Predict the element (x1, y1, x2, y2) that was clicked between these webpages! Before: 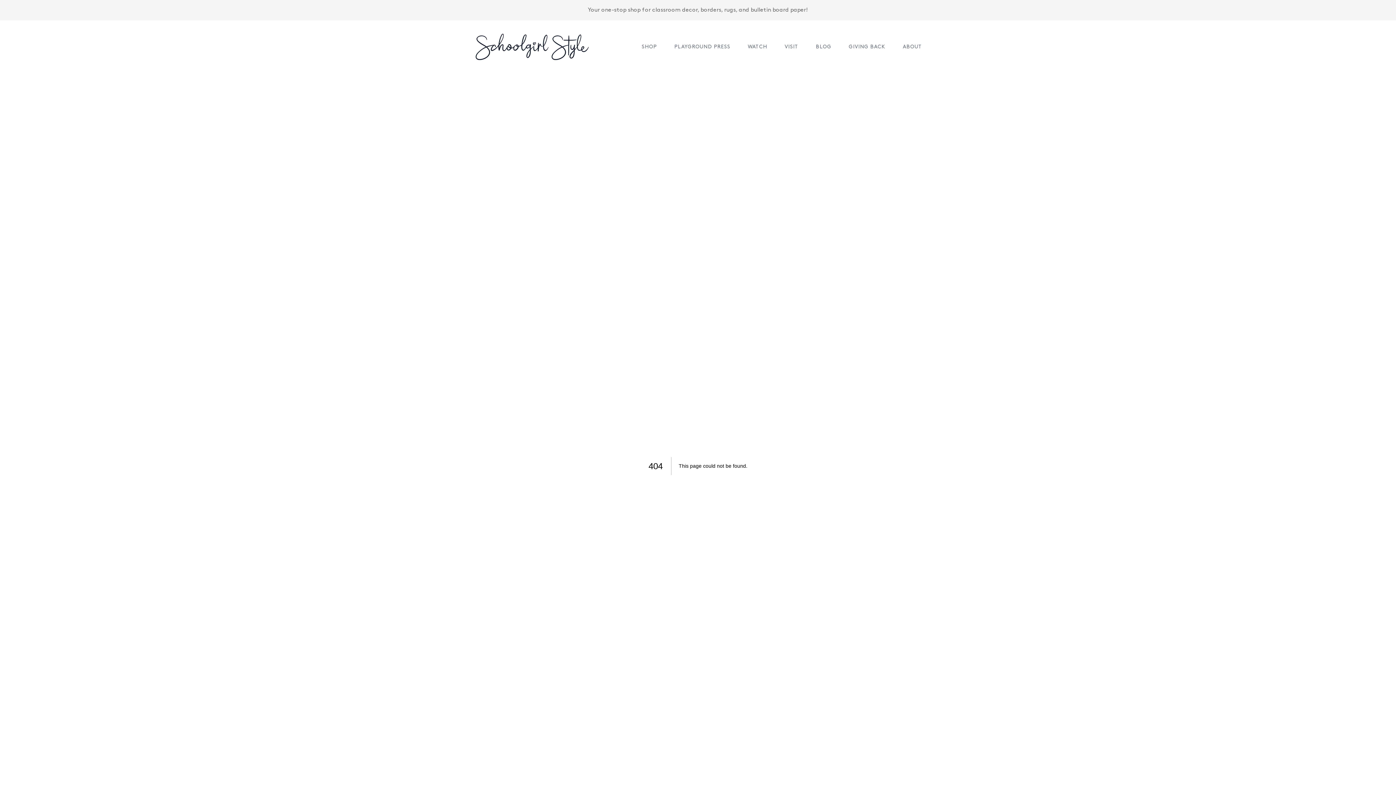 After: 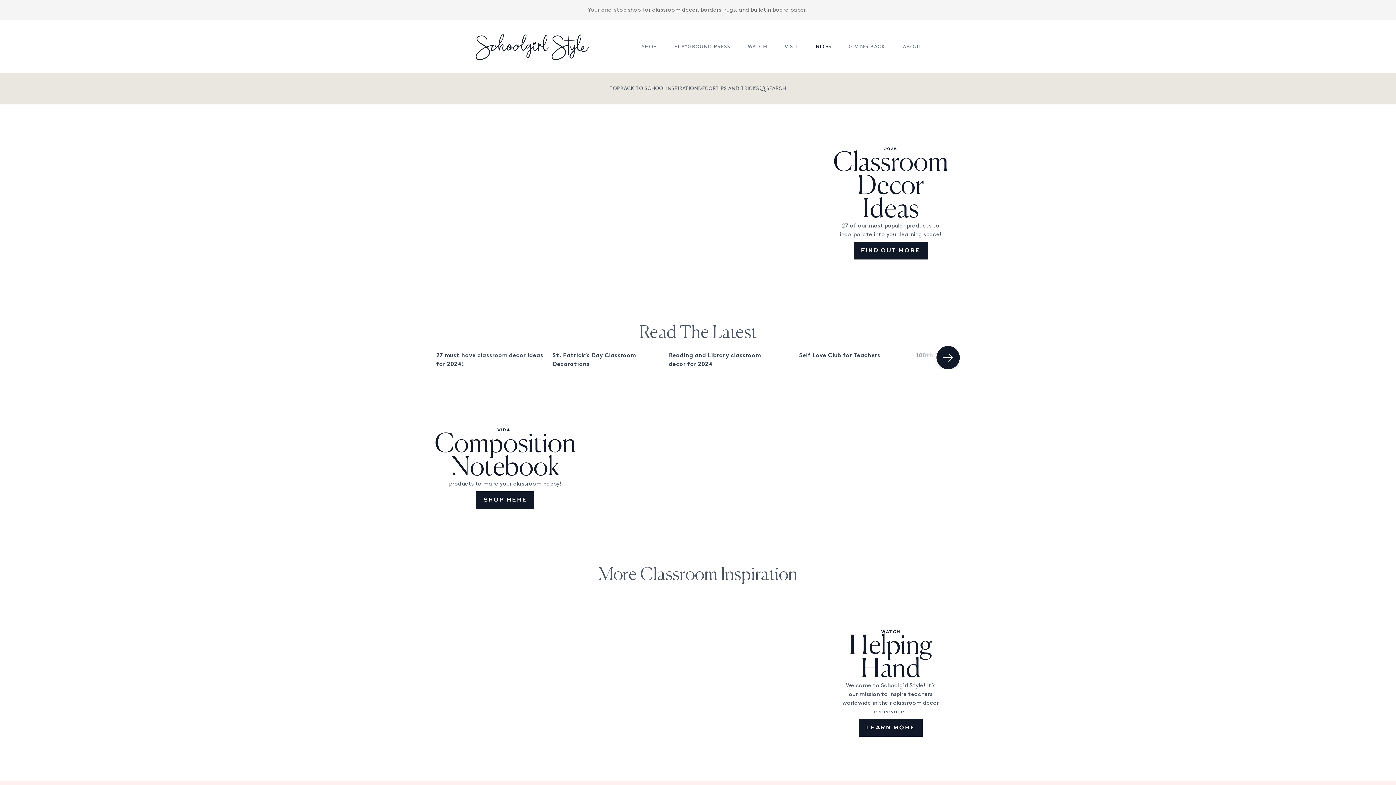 Action: label: BLOG bbox: (815, 43, 831, 50)